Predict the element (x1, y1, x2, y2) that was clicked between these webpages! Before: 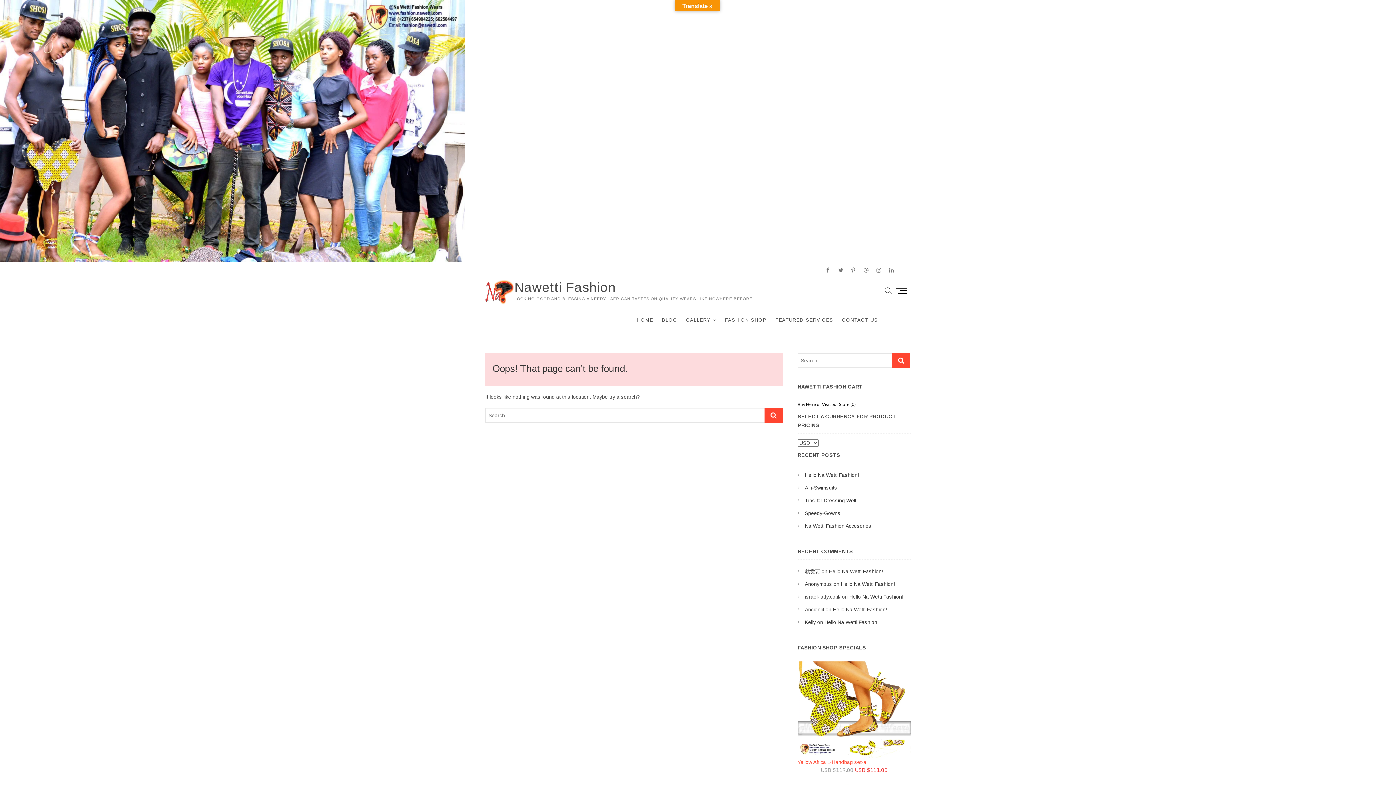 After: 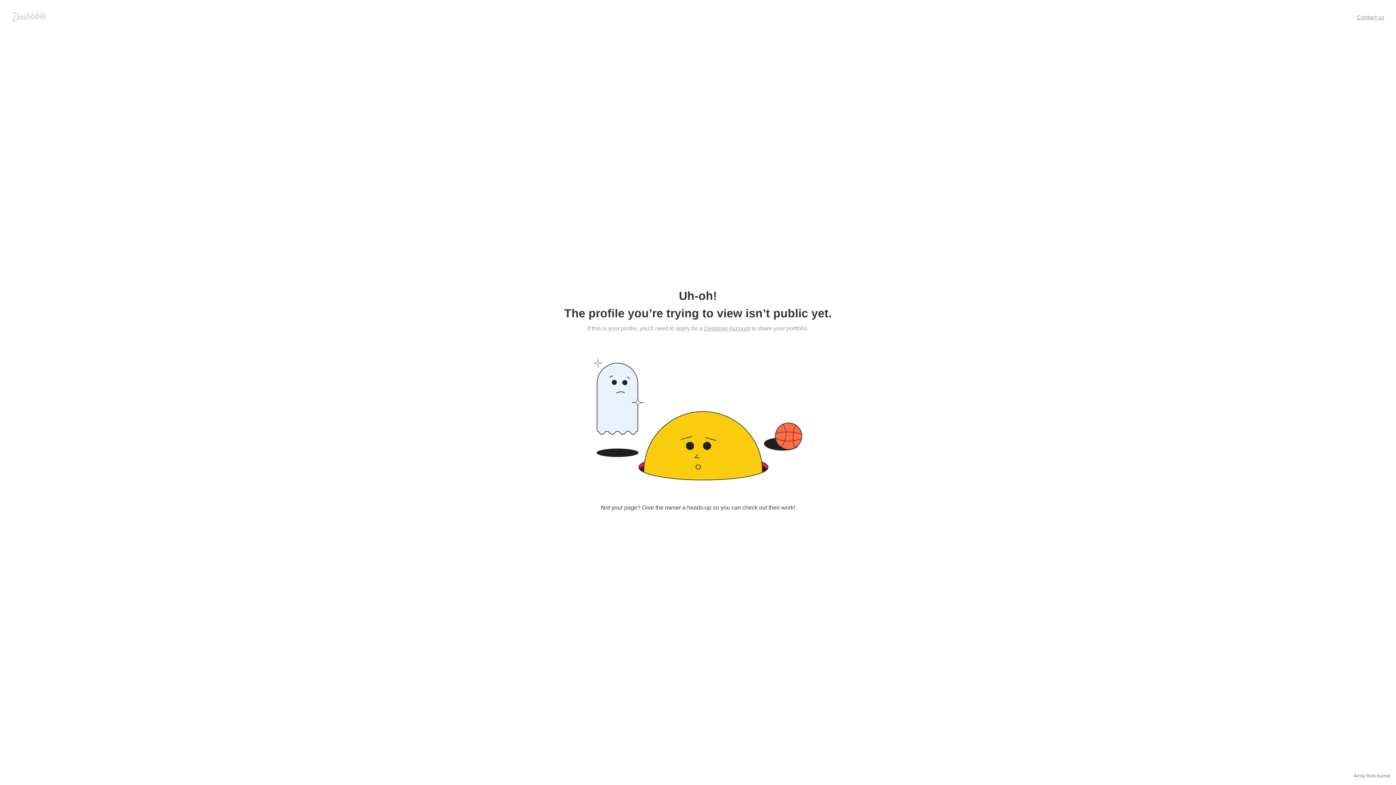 Action: label: dribbble bbox: (860, 264, 872, 276)